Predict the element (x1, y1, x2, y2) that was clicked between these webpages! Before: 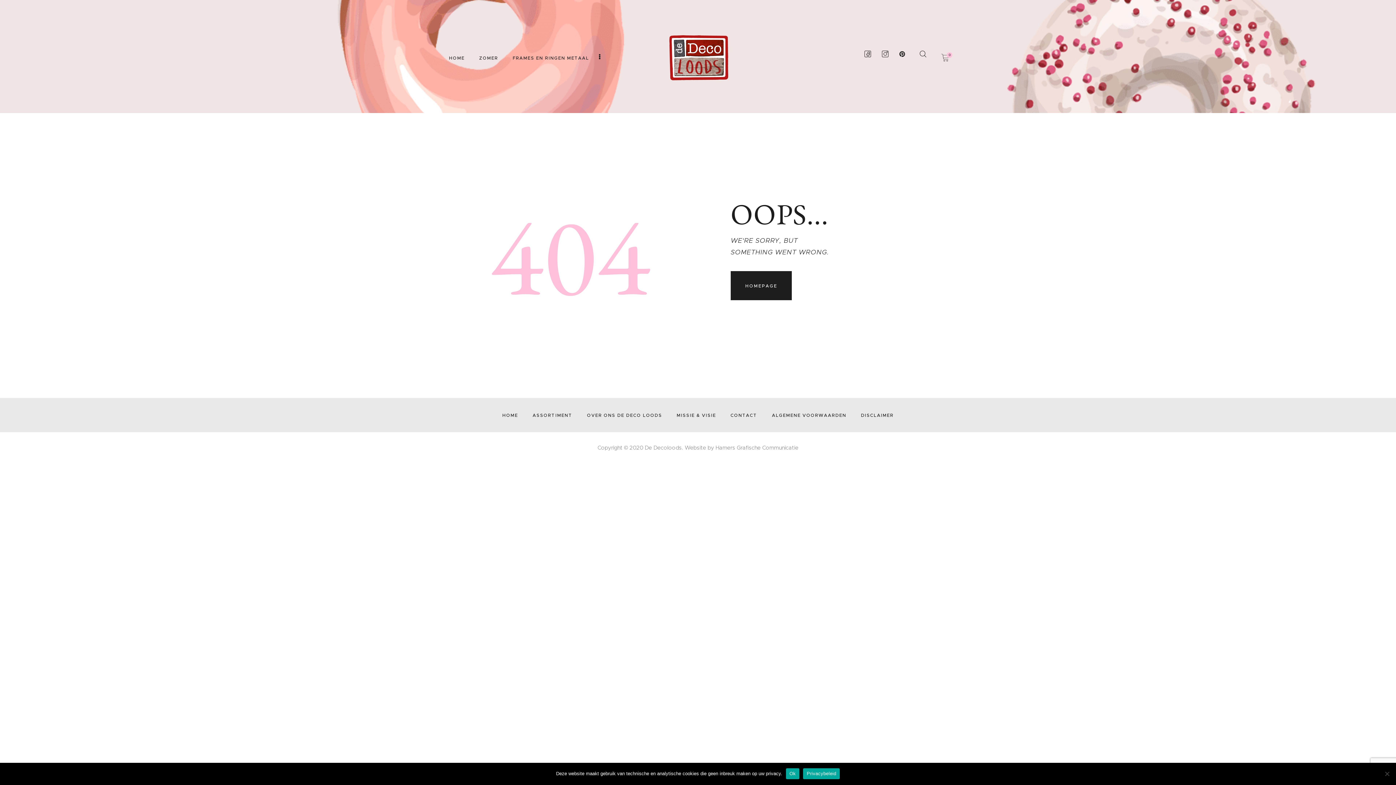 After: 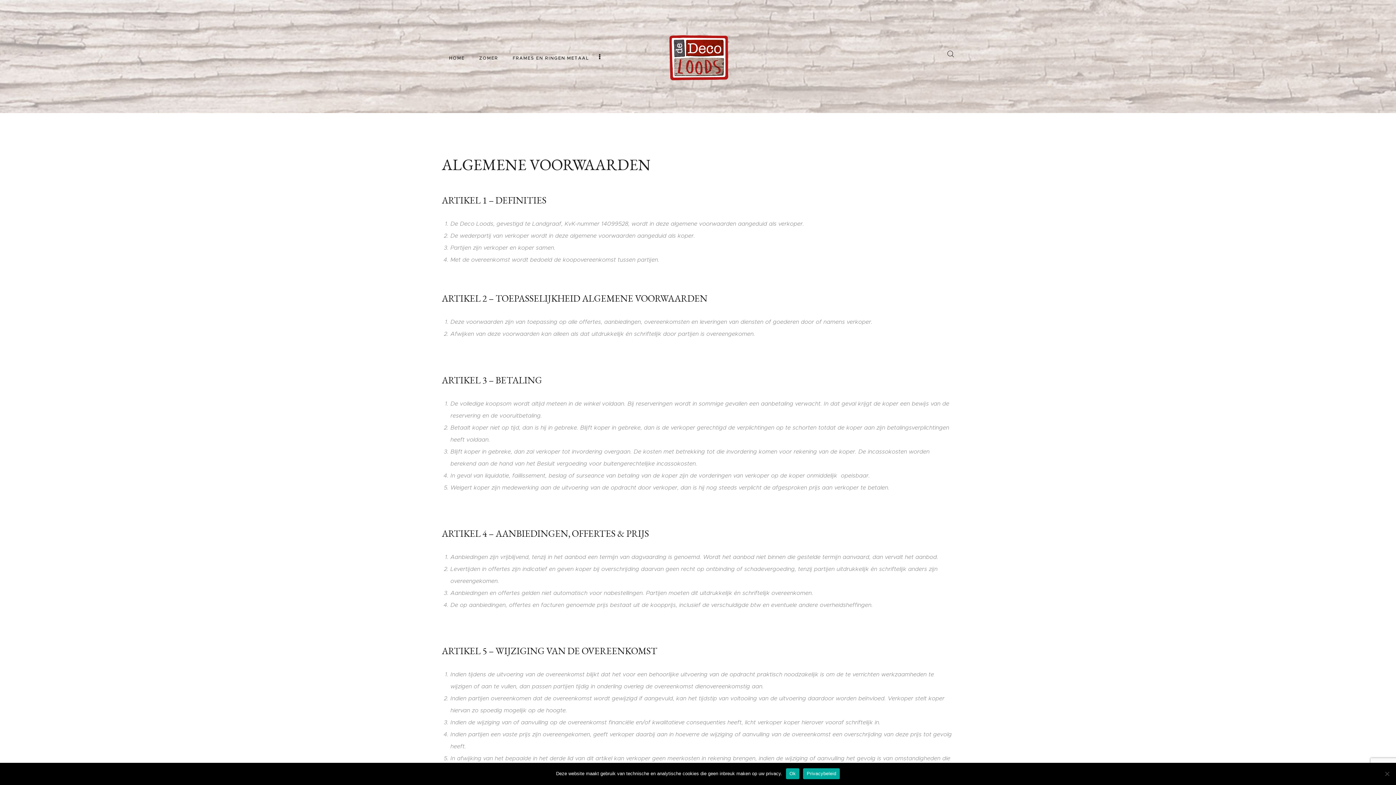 Action: bbox: (764, 410, 853, 420) label: ALGEMENE VOORWAARDEN